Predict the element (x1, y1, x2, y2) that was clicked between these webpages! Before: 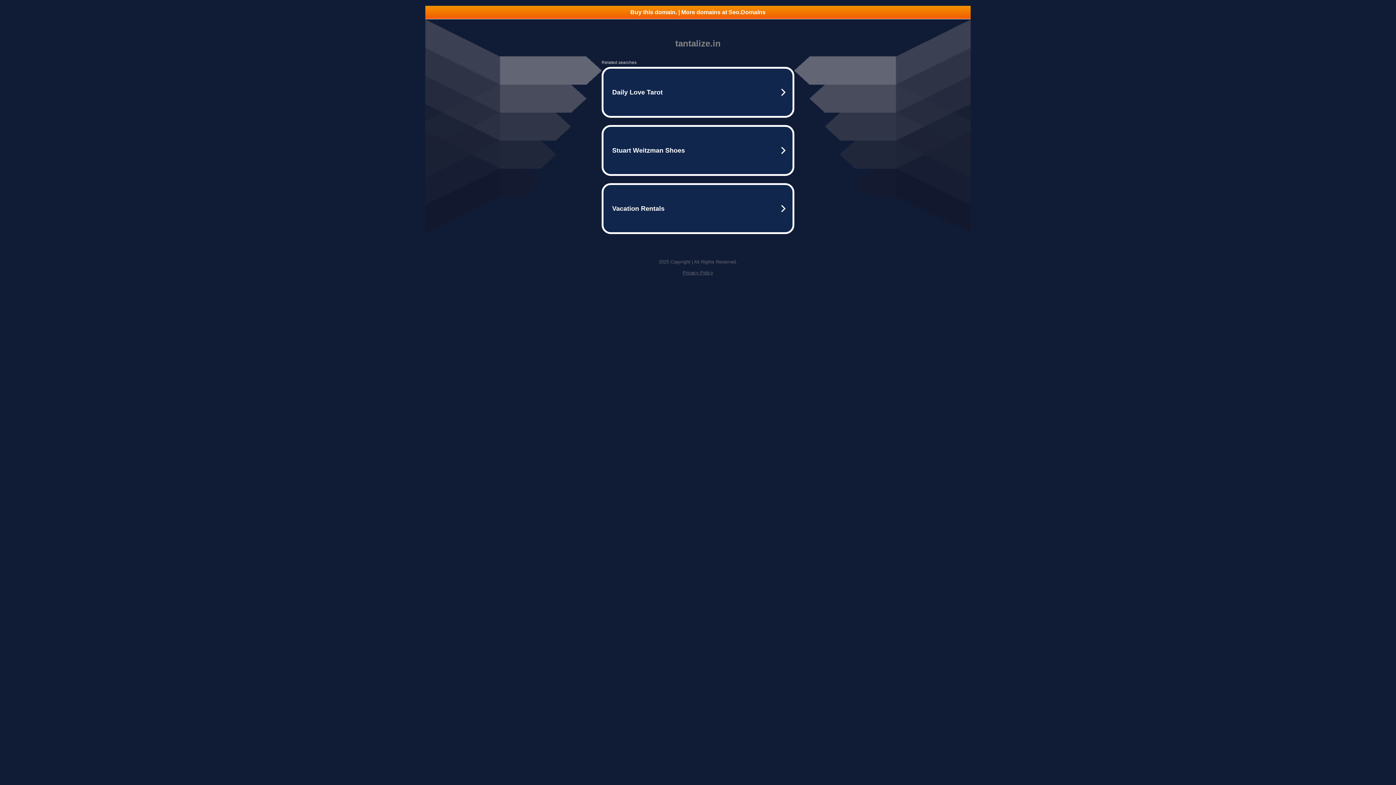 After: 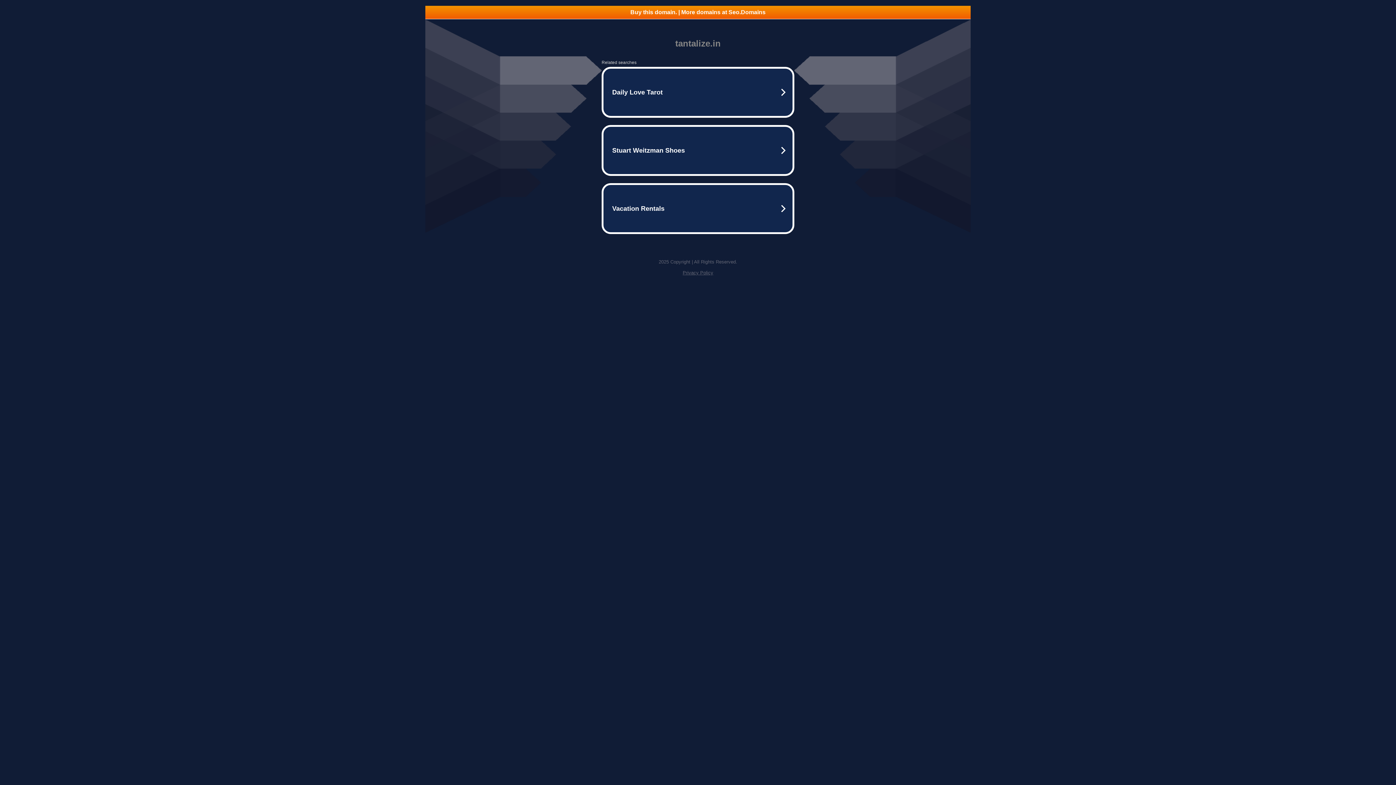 Action: bbox: (425, 5, 970, 18) label: Buy this domain. | More domains at Seo.Domains